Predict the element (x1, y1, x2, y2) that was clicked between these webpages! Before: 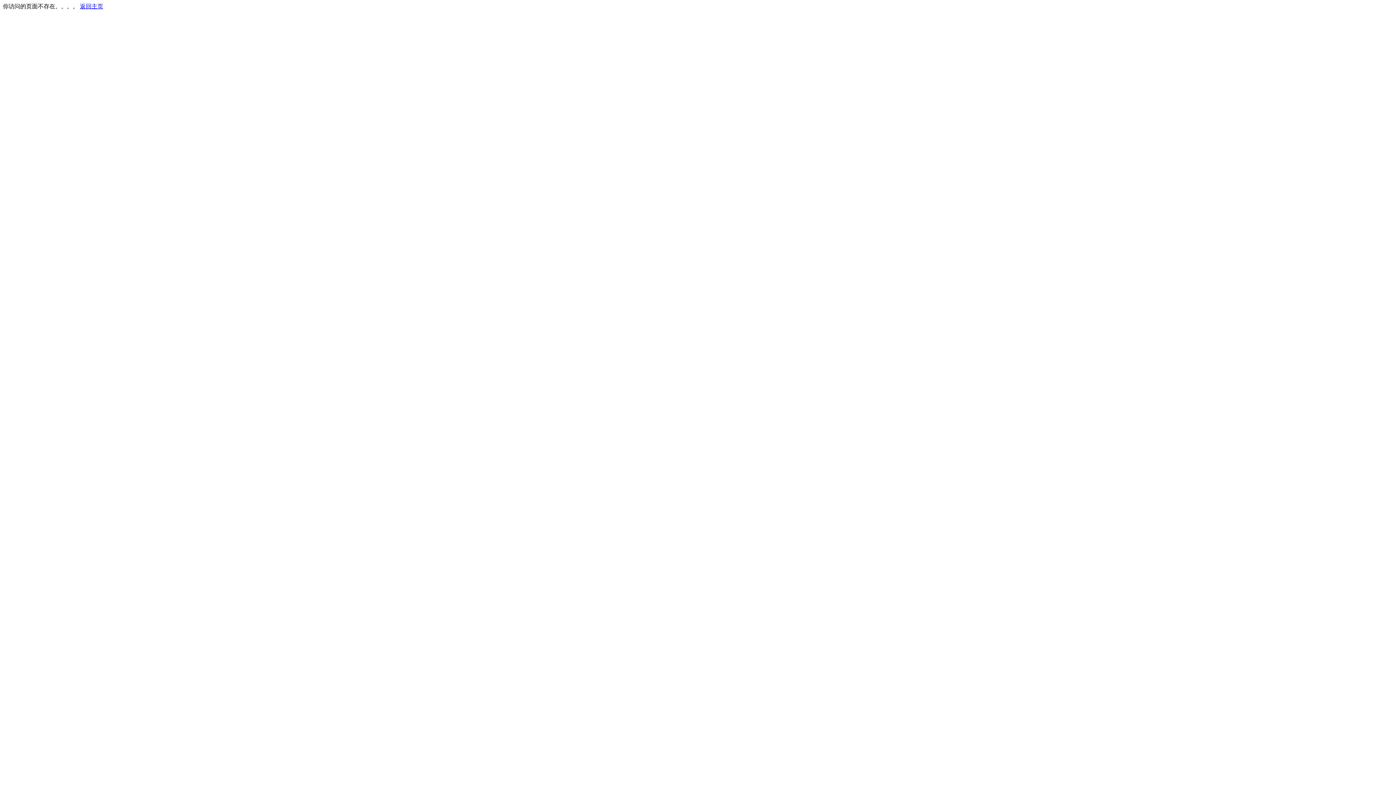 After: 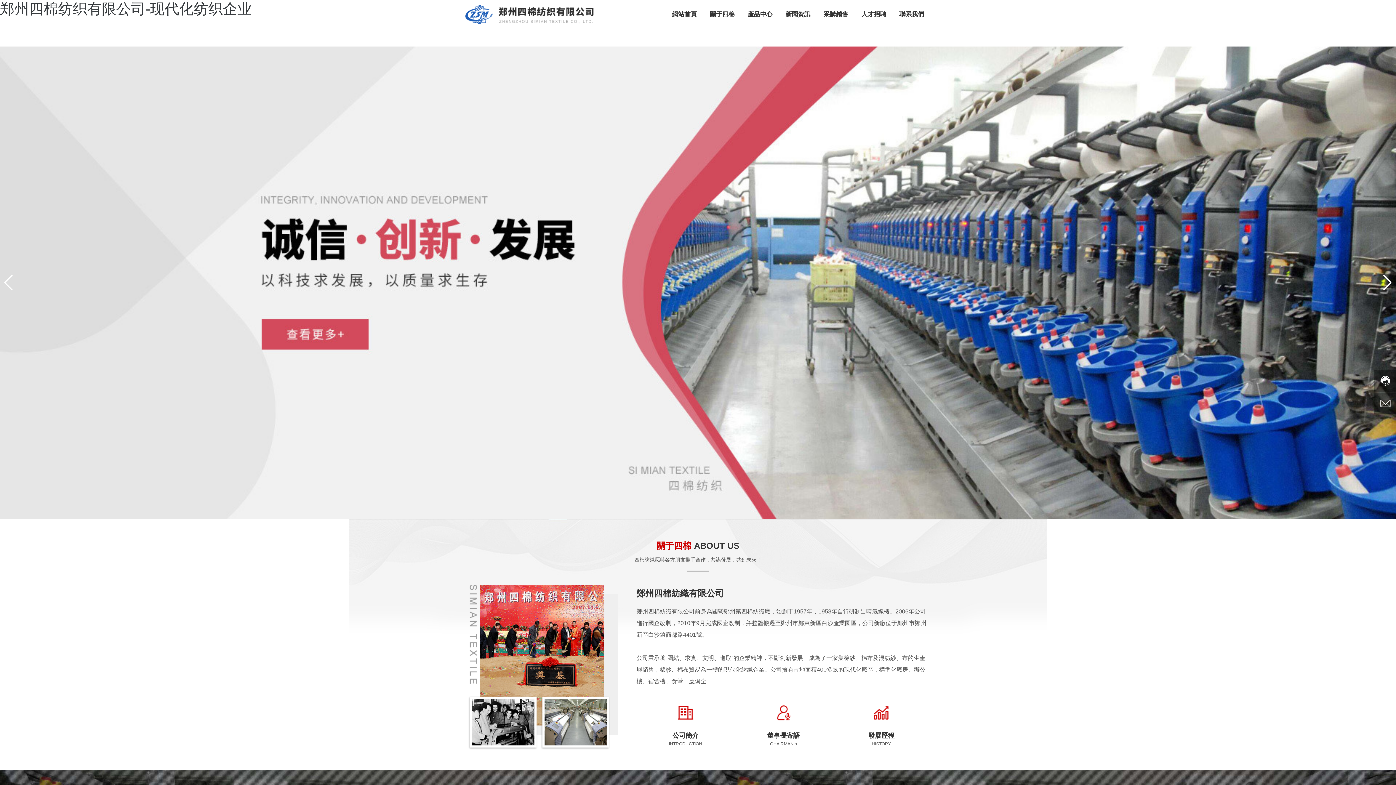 Action: label: 返回主页 bbox: (80, 3, 103, 9)